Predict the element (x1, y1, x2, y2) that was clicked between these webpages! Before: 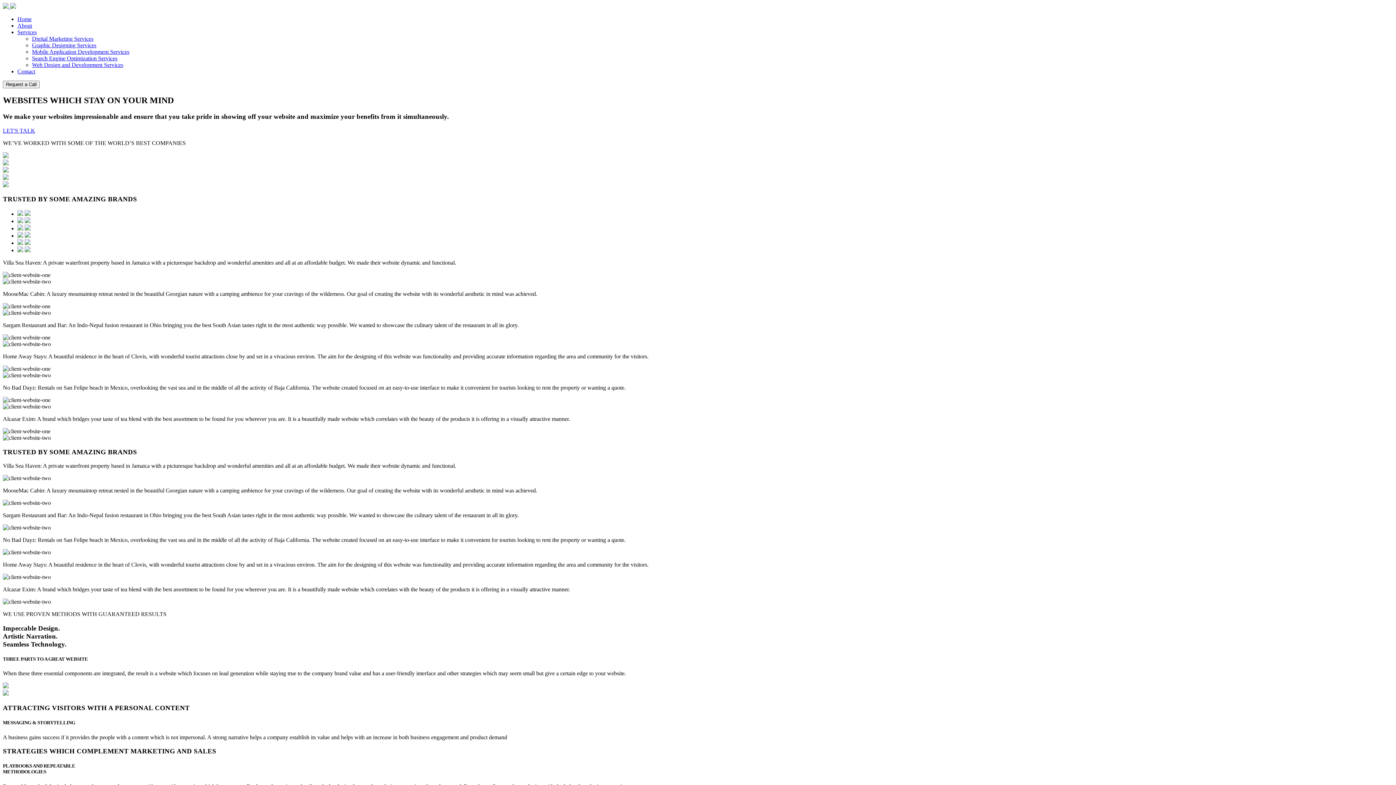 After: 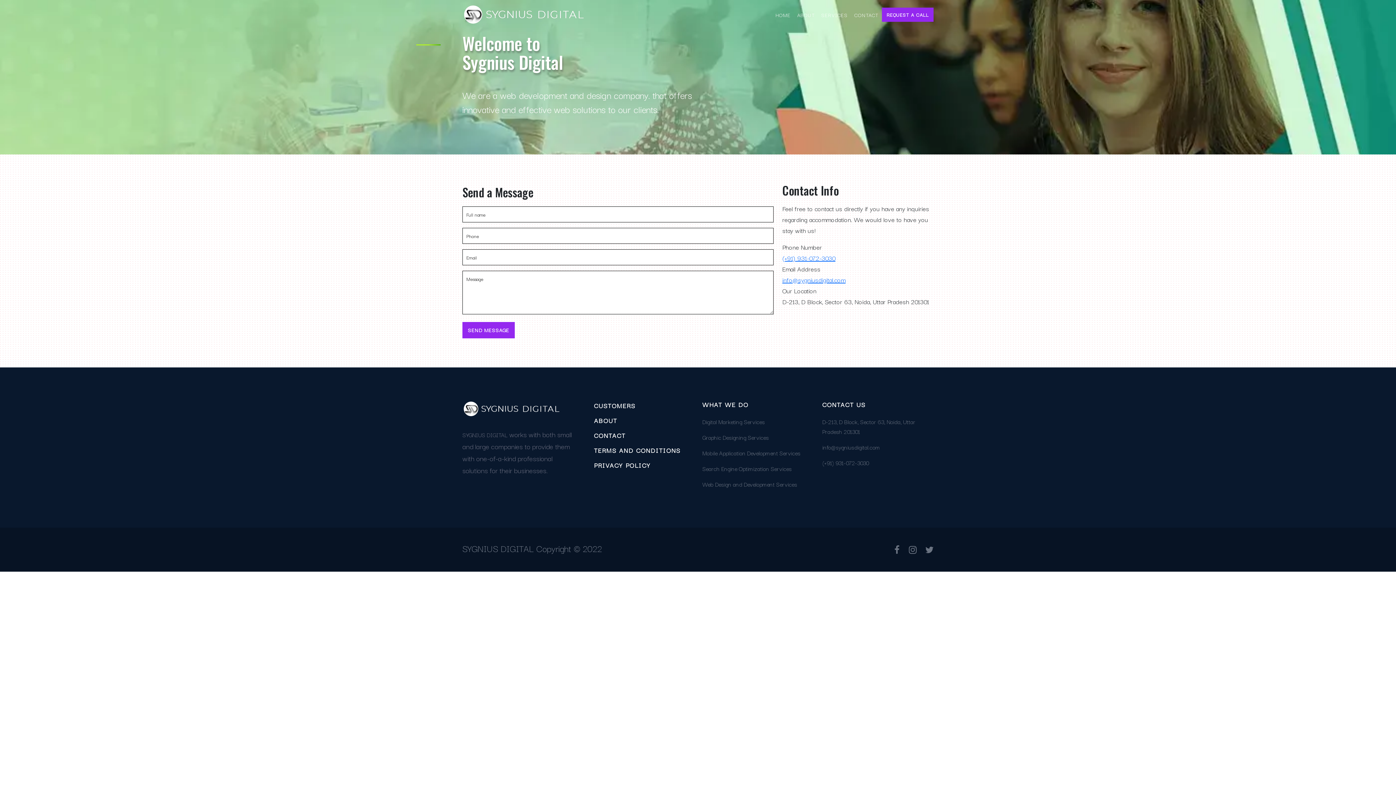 Action: label: LET'S TALK bbox: (2, 127, 35, 133)